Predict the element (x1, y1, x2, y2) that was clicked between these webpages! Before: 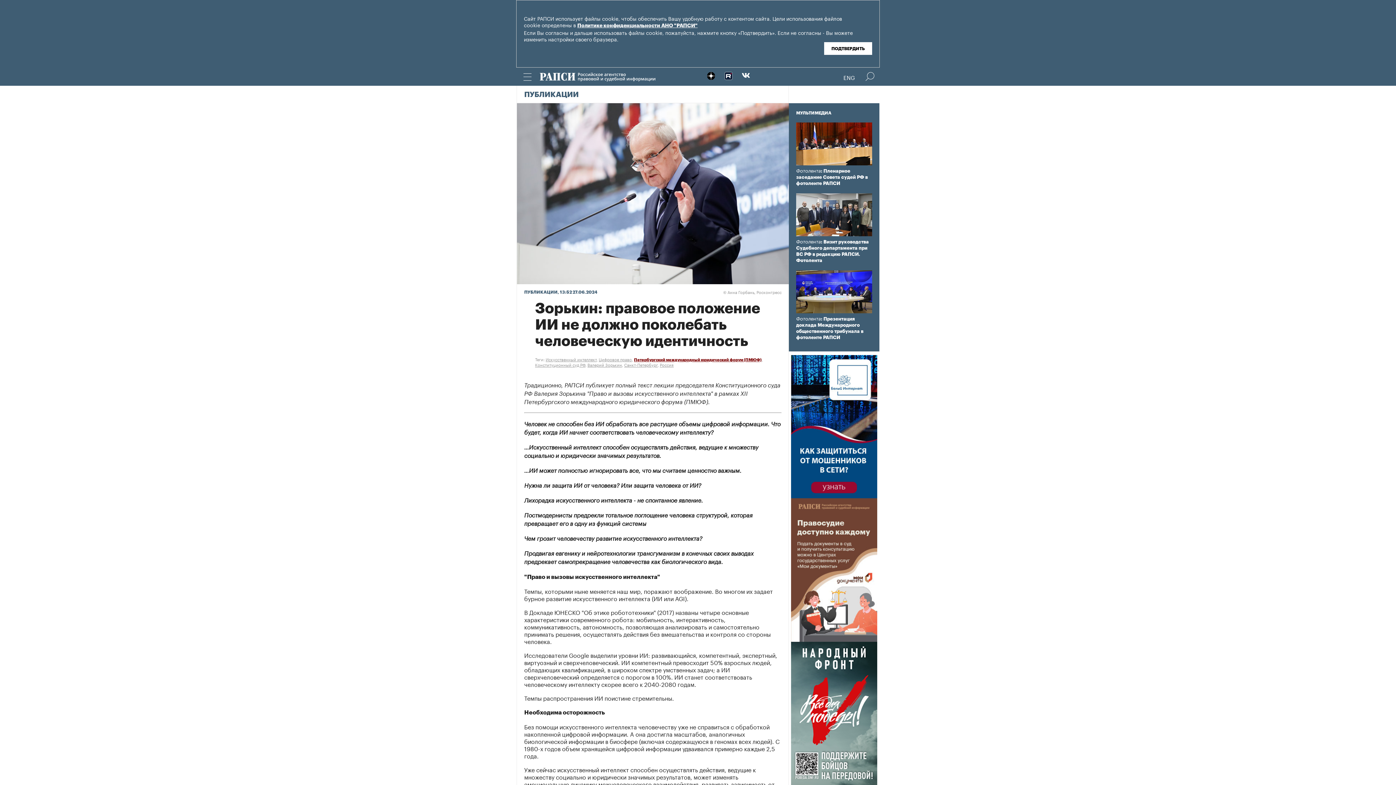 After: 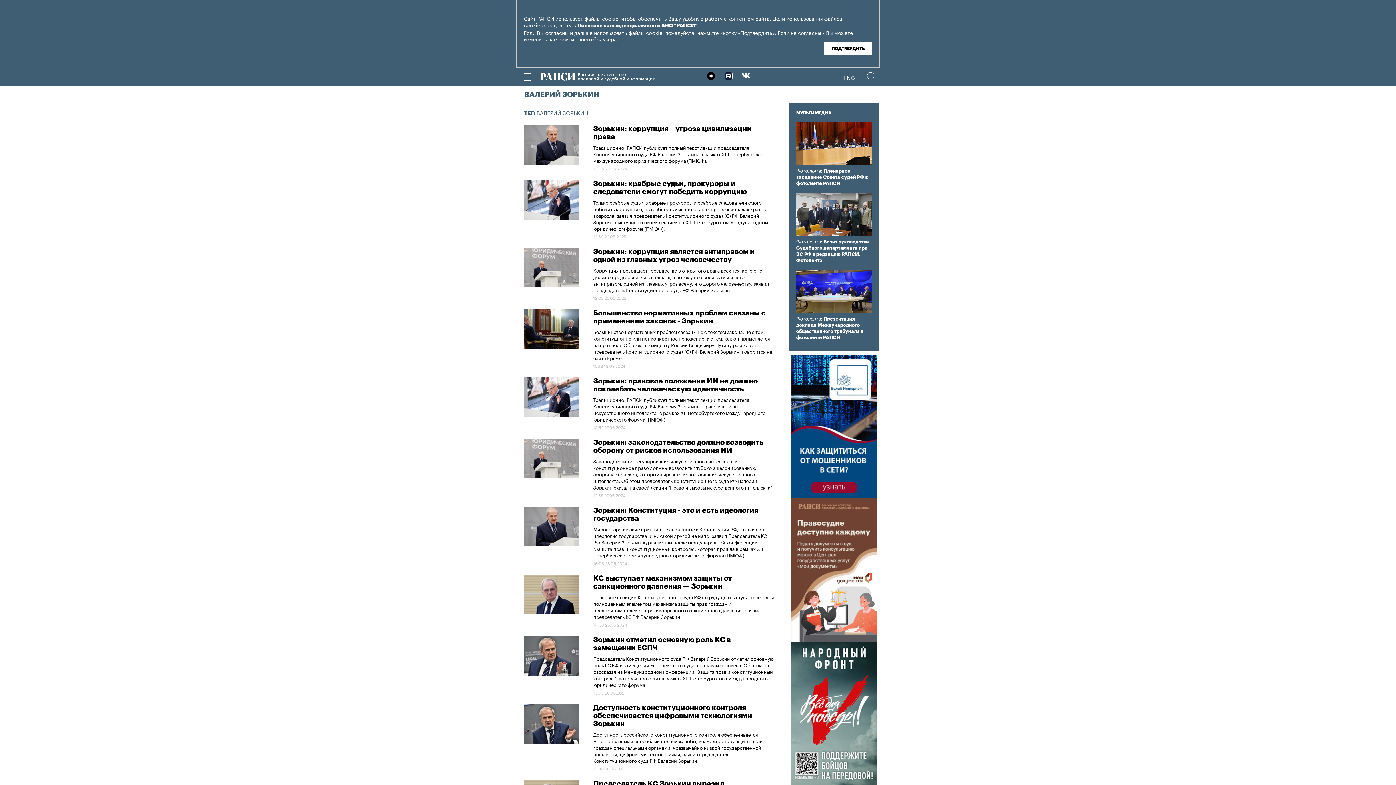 Action: bbox: (587, 361, 622, 368) label: Валерий Зорькин